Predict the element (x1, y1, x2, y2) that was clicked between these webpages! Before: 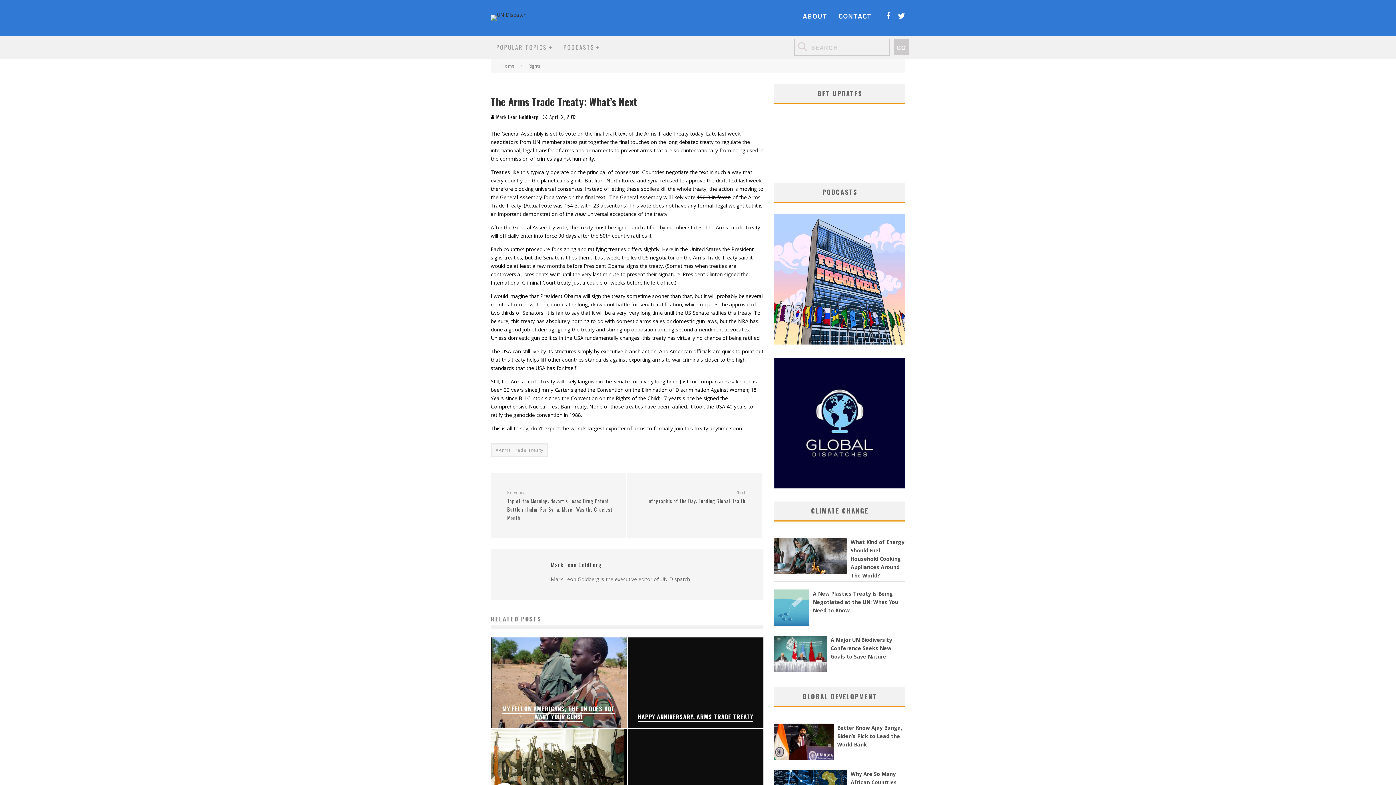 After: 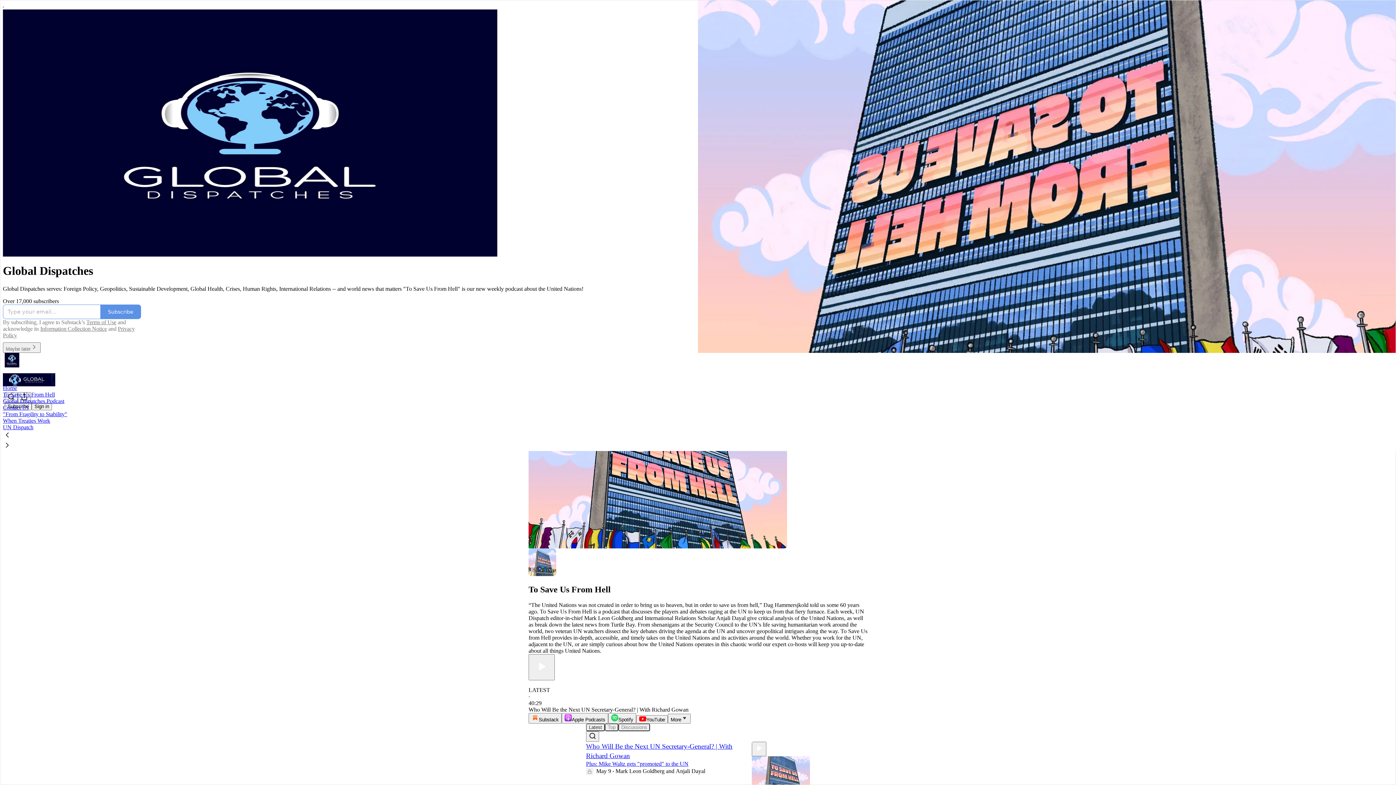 Action: bbox: (774, 339, 905, 346)